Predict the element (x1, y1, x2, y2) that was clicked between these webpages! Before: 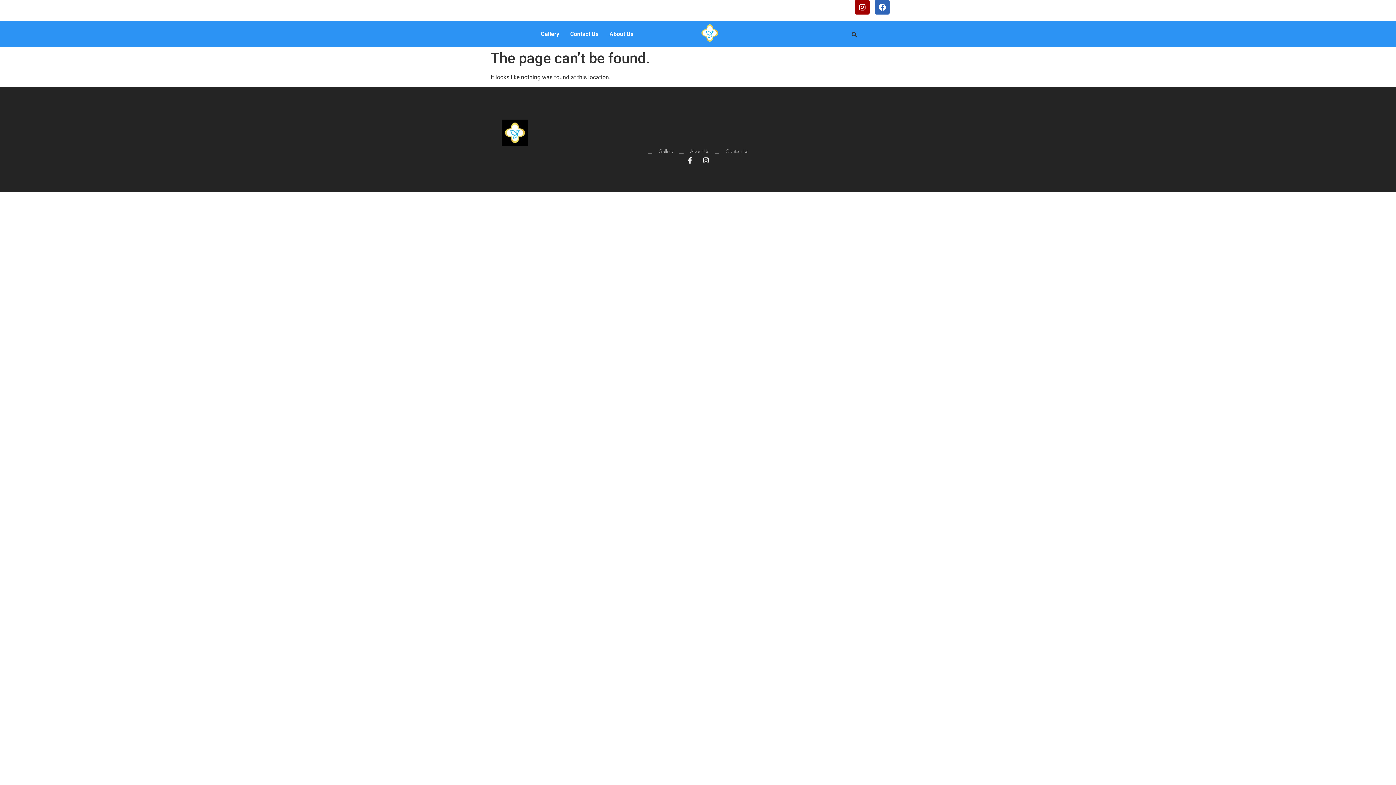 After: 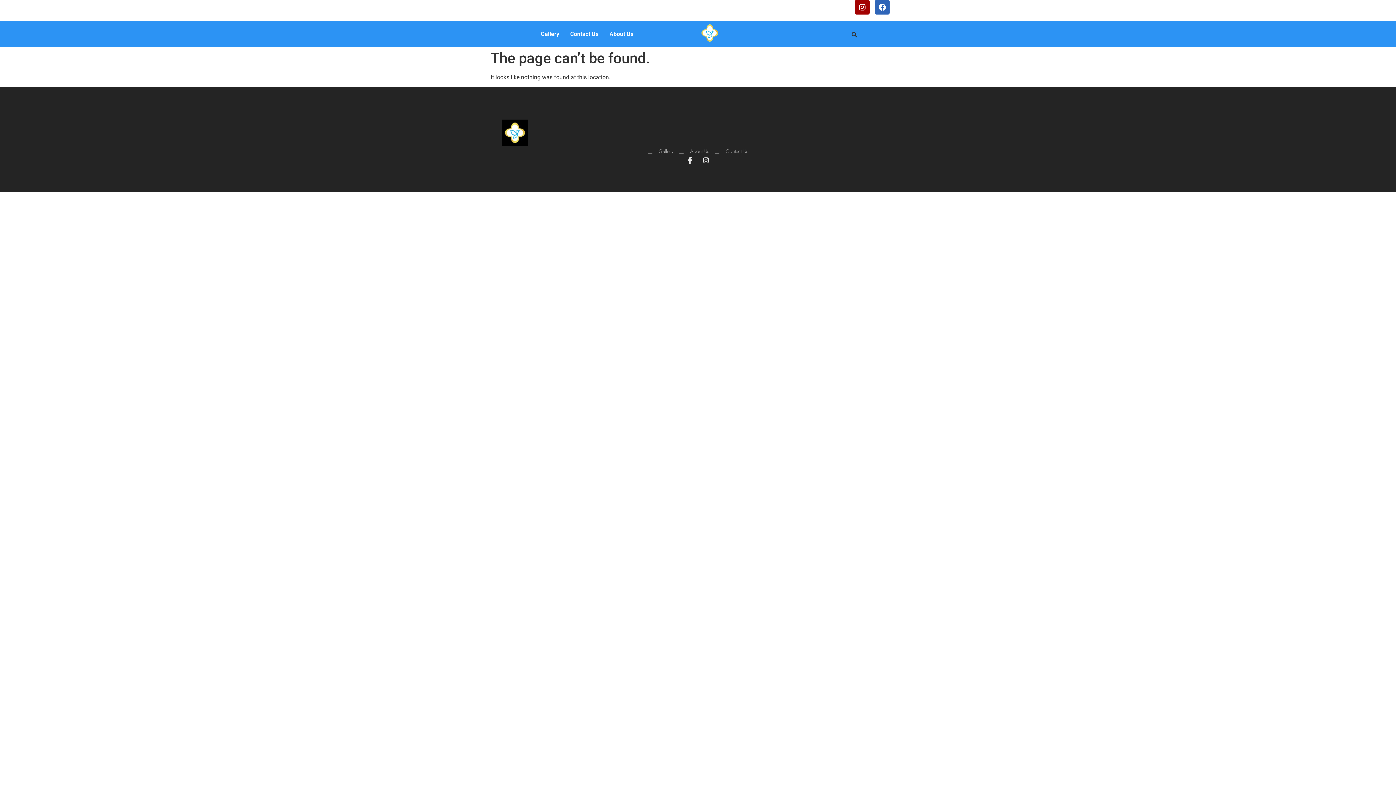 Action: bbox: (683, 153, 696, 166) label: Facebook-f